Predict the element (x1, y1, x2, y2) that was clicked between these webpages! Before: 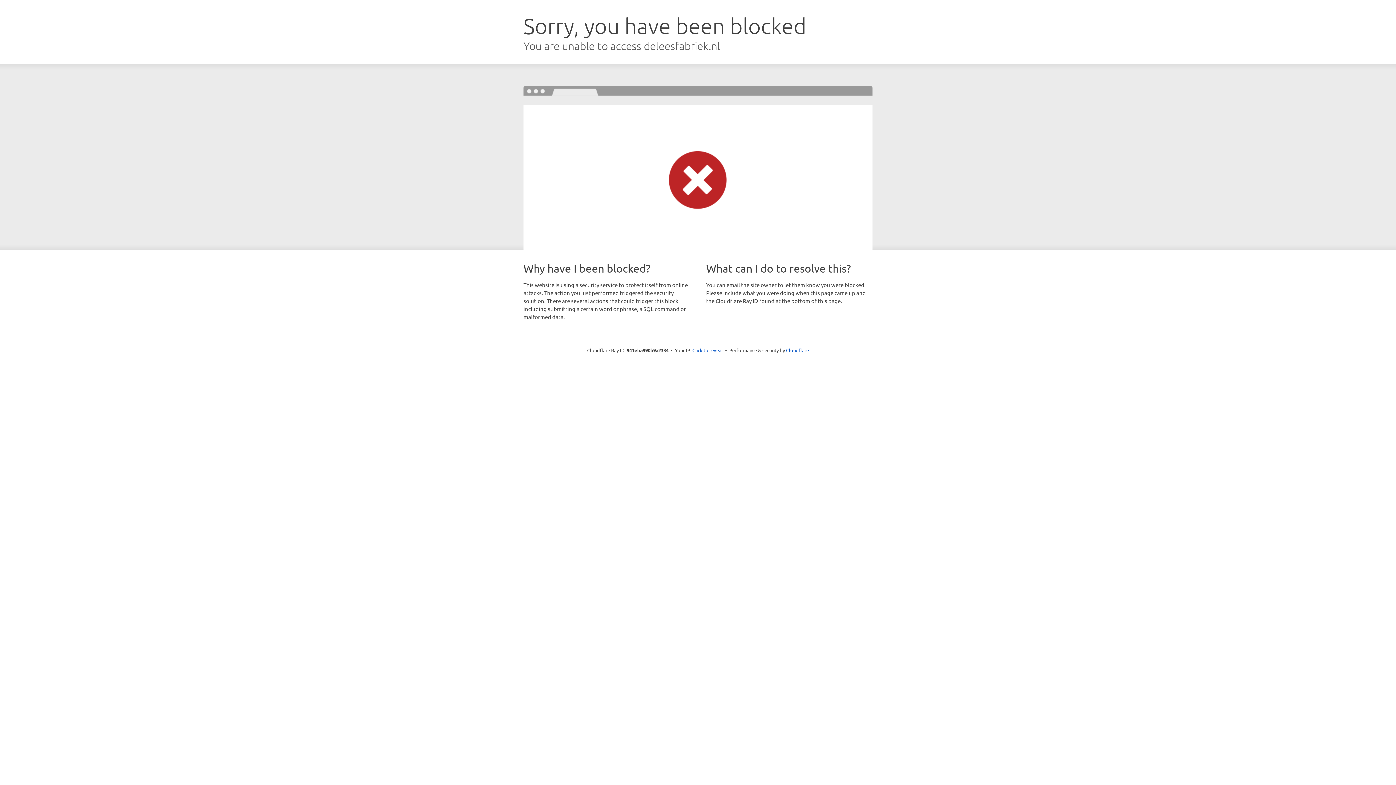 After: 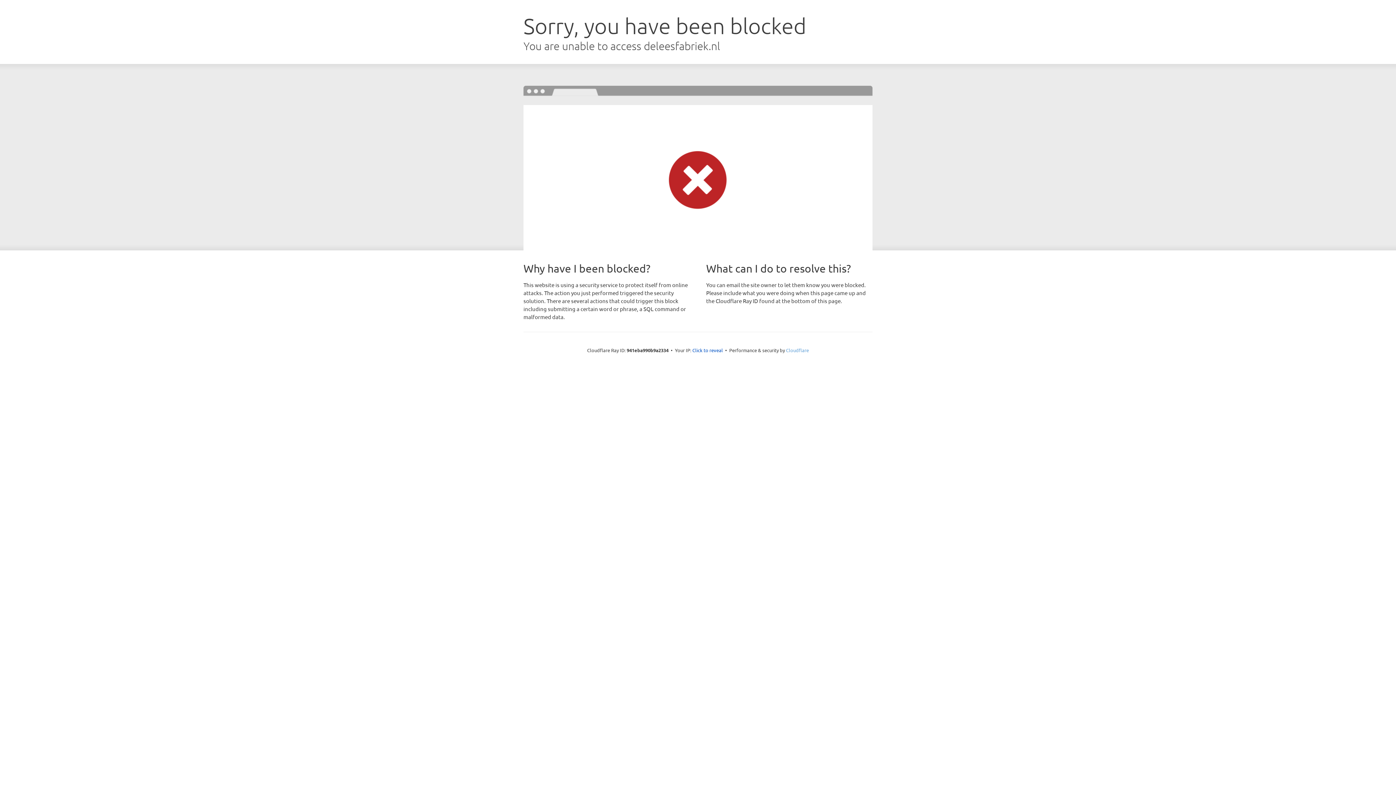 Action: label: Cloudflare bbox: (786, 347, 809, 353)